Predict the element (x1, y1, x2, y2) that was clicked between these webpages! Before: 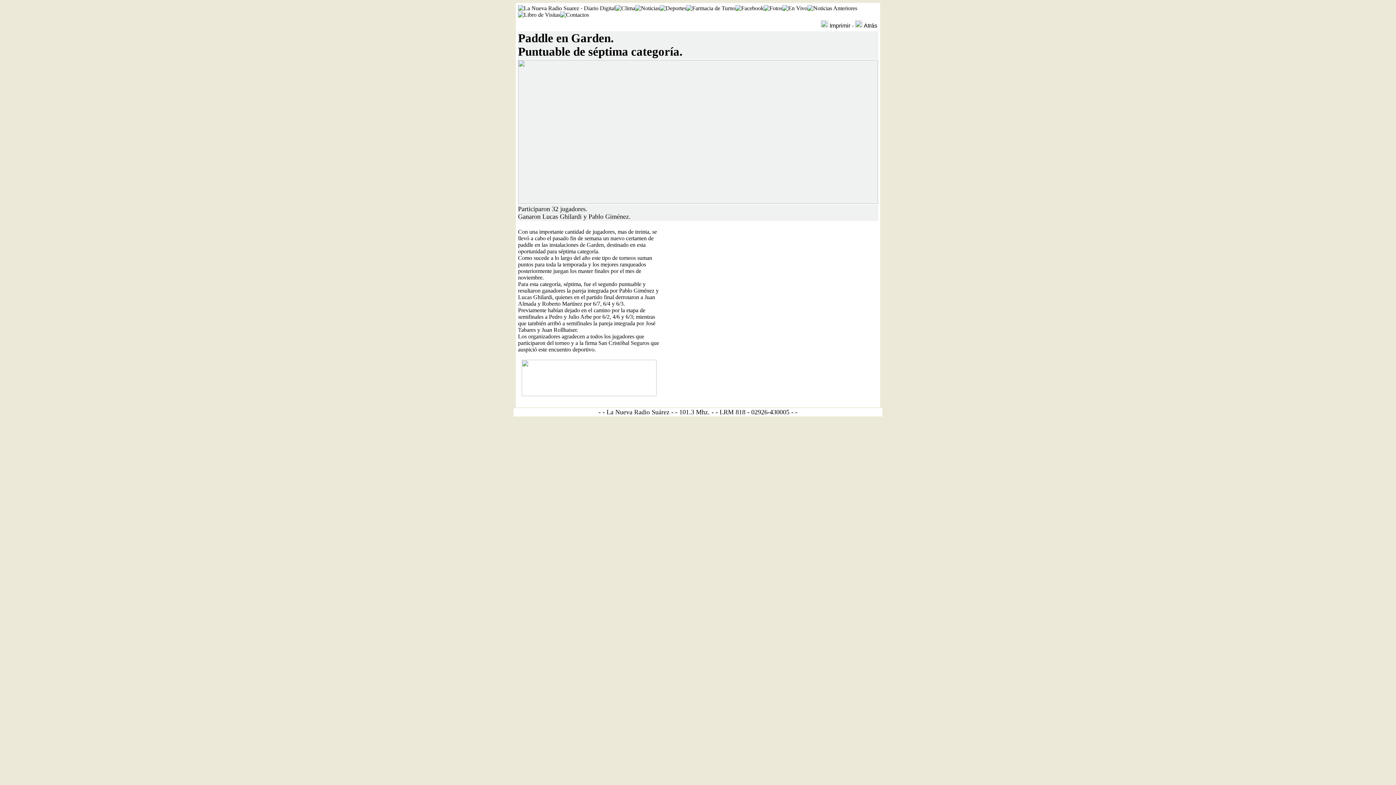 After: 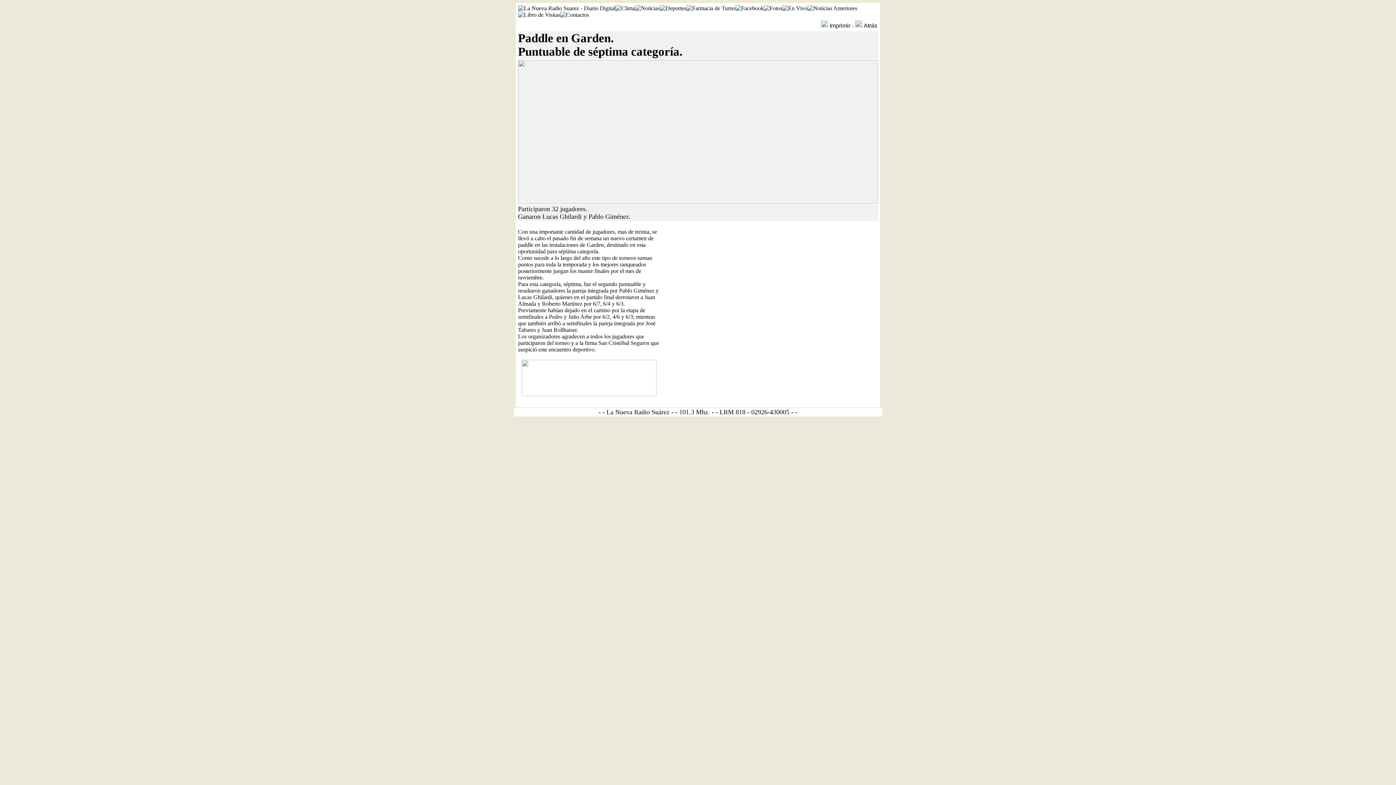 Action: bbox: (782, 5, 807, 11)